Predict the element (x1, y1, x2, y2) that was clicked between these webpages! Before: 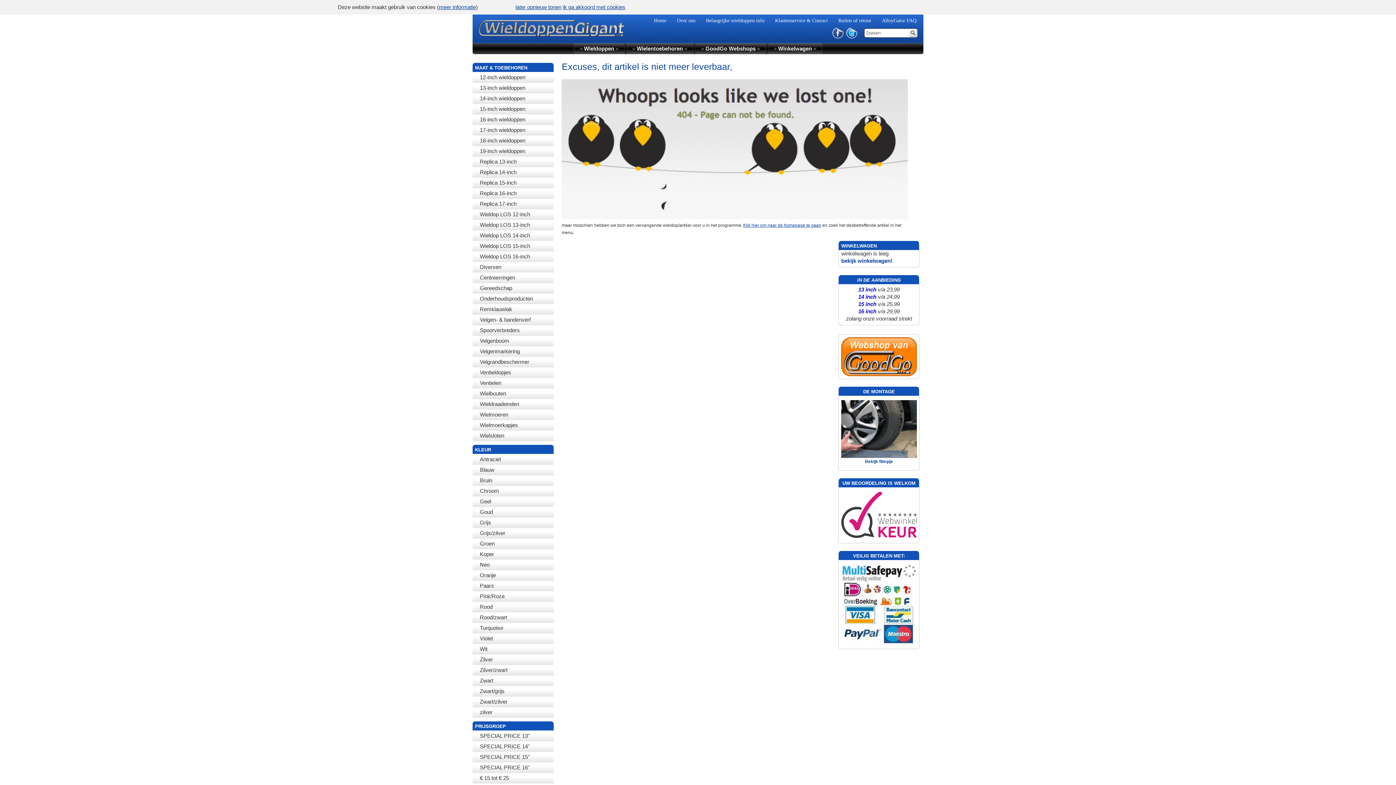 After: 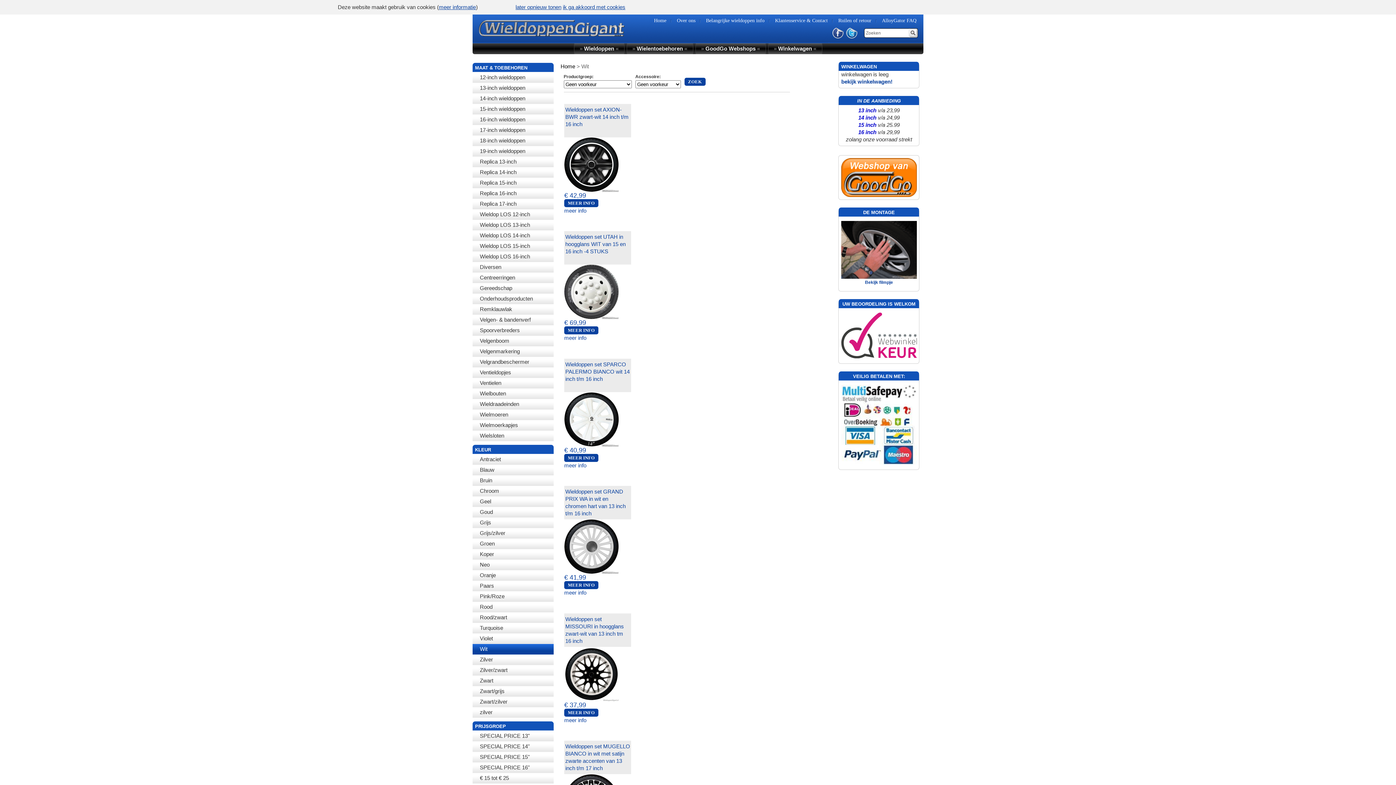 Action: bbox: (472, 644, 553, 654) label: Wit